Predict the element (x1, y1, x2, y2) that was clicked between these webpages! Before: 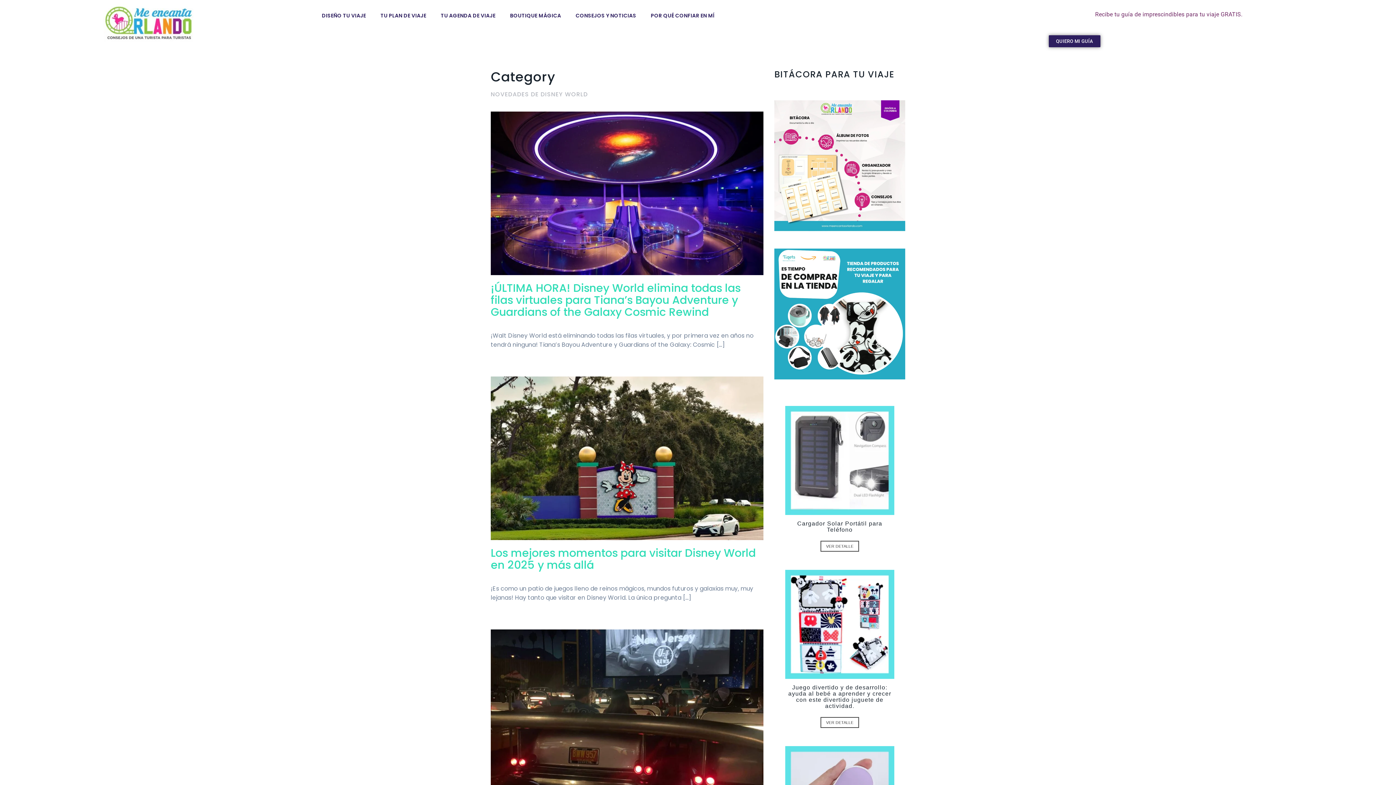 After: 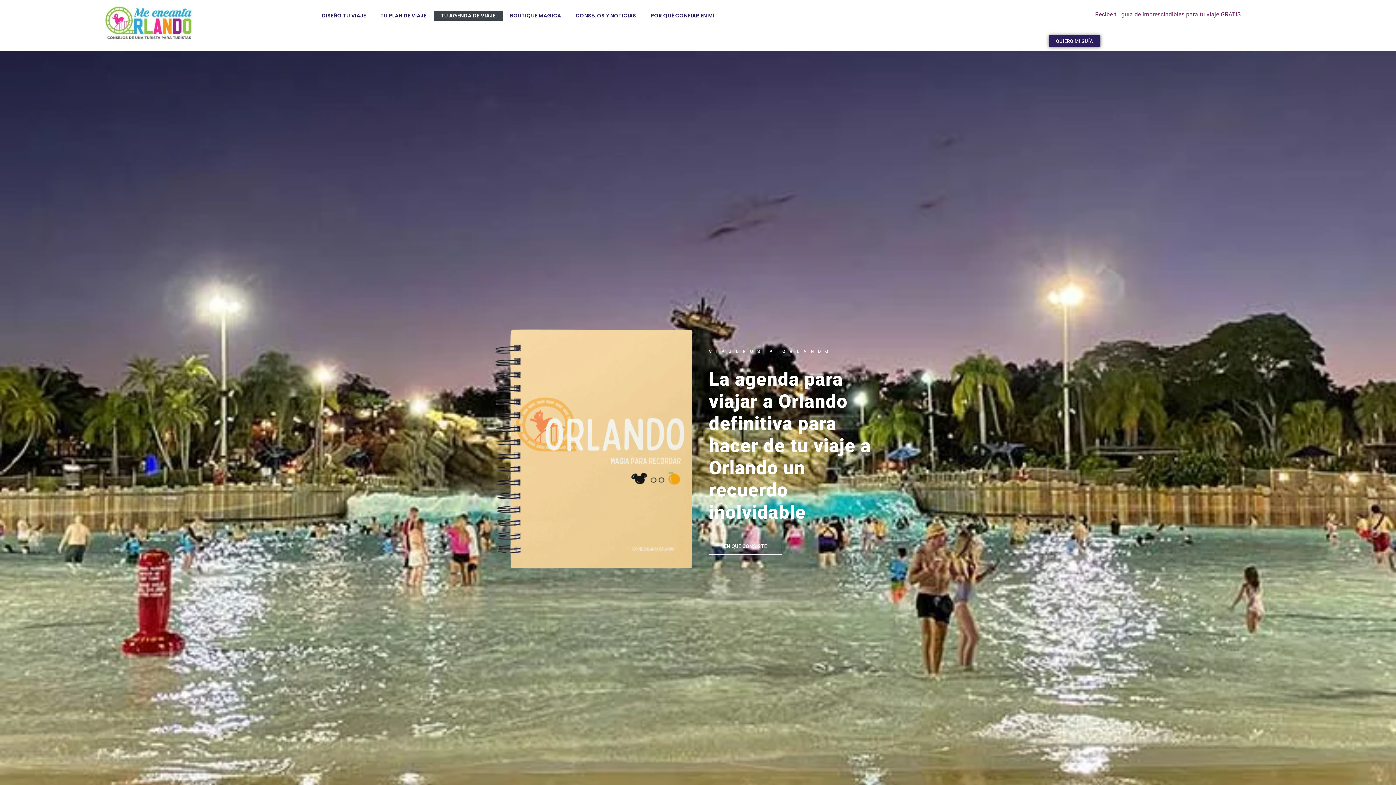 Action: bbox: (774, 100, 905, 231)